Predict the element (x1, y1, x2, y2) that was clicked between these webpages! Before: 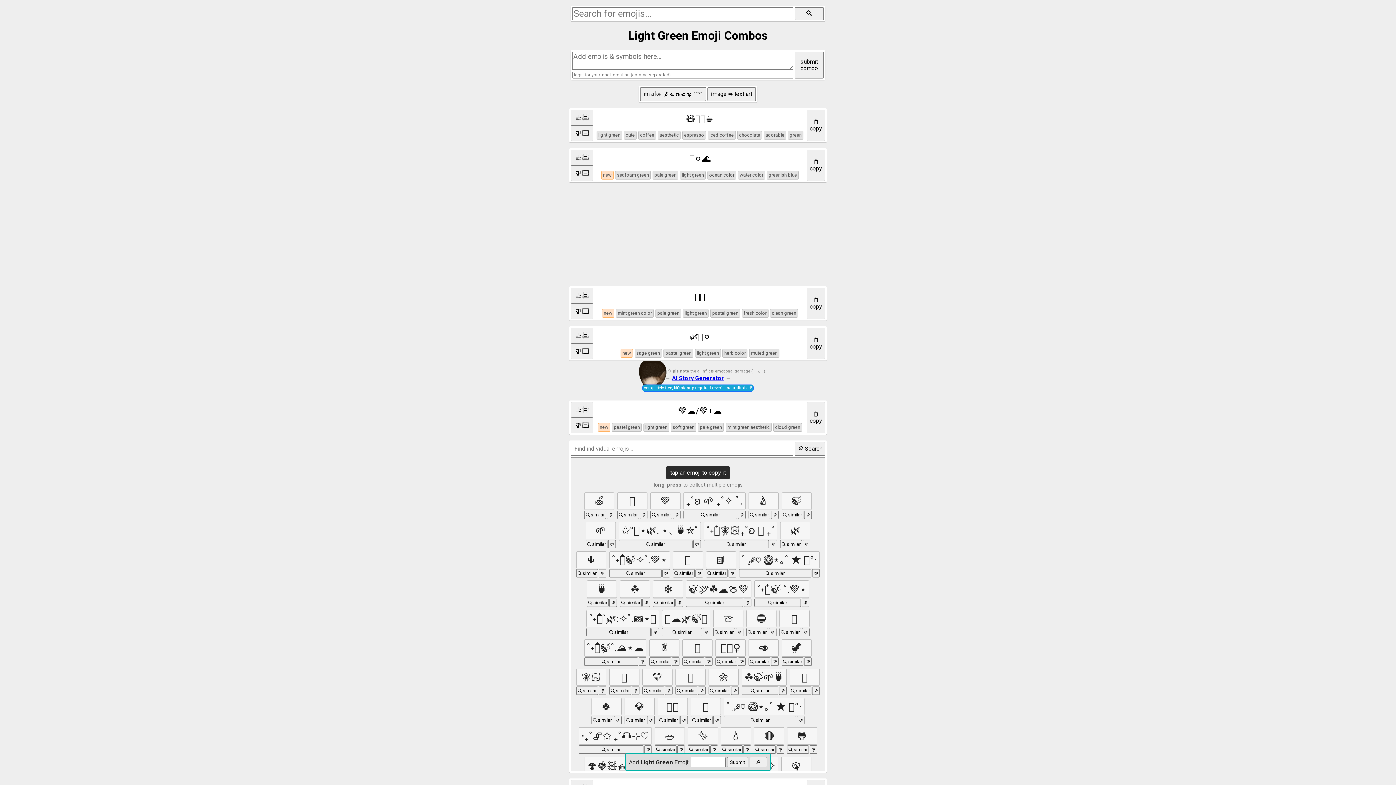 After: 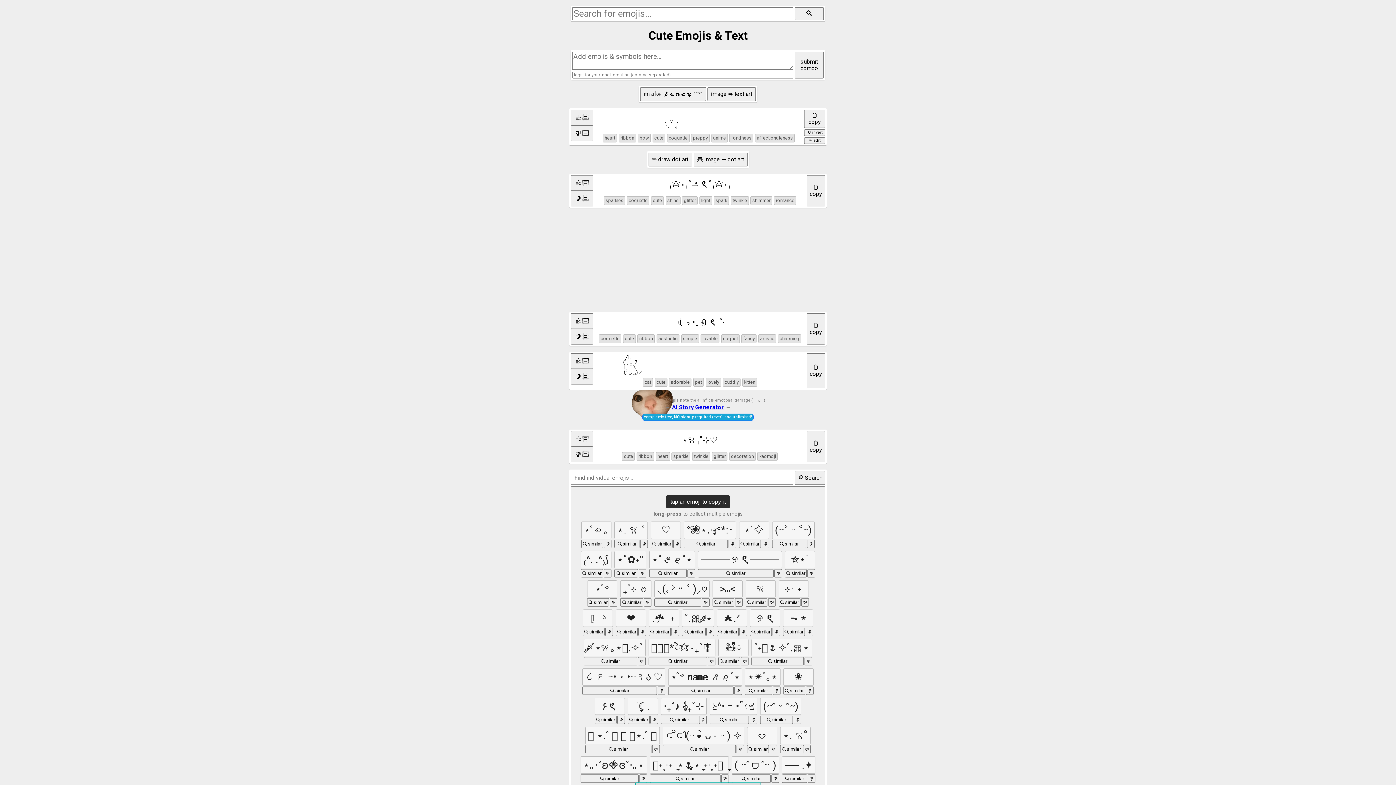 Action: label: cute bbox: (624, 130, 636, 139)